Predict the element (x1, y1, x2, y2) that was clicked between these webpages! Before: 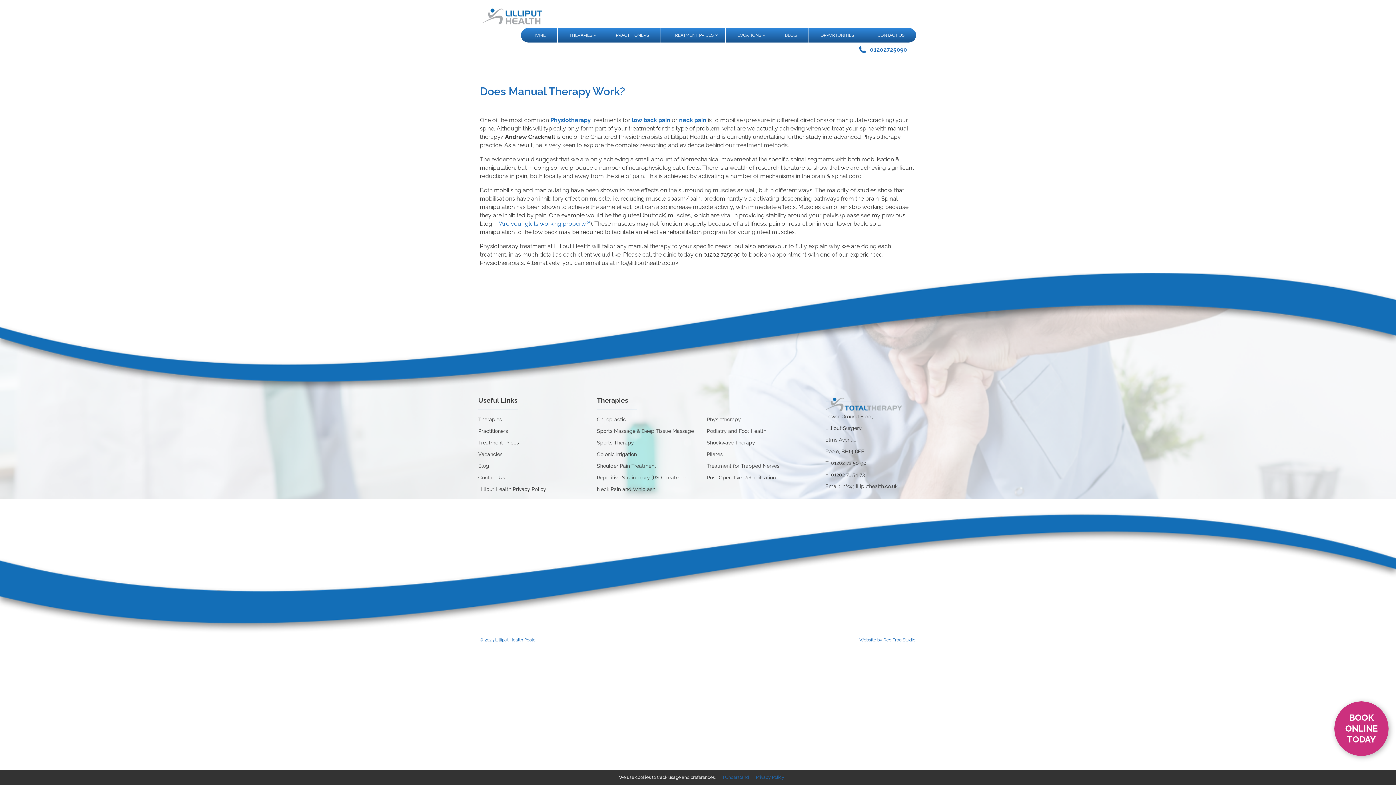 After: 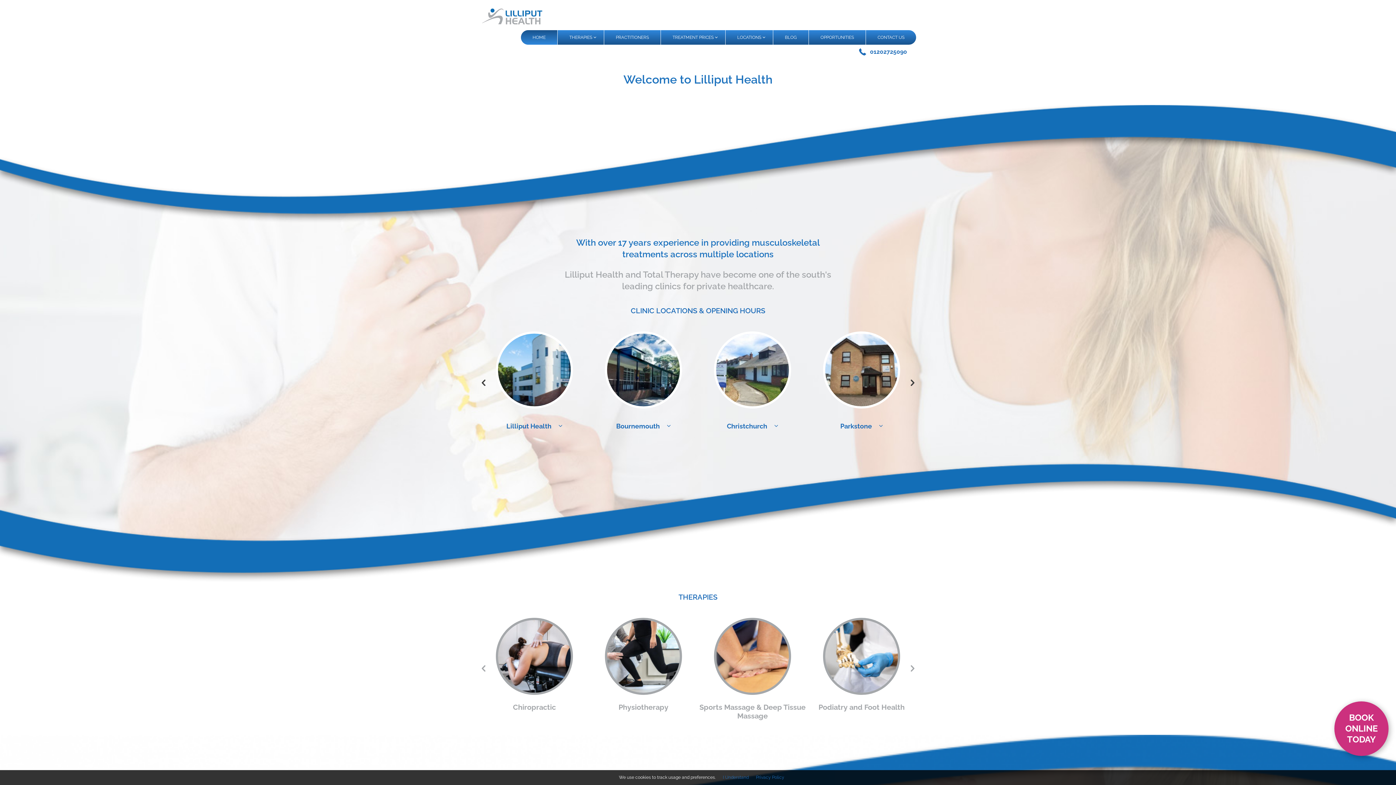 Action: label: HOME bbox: (521, 27, 557, 42)